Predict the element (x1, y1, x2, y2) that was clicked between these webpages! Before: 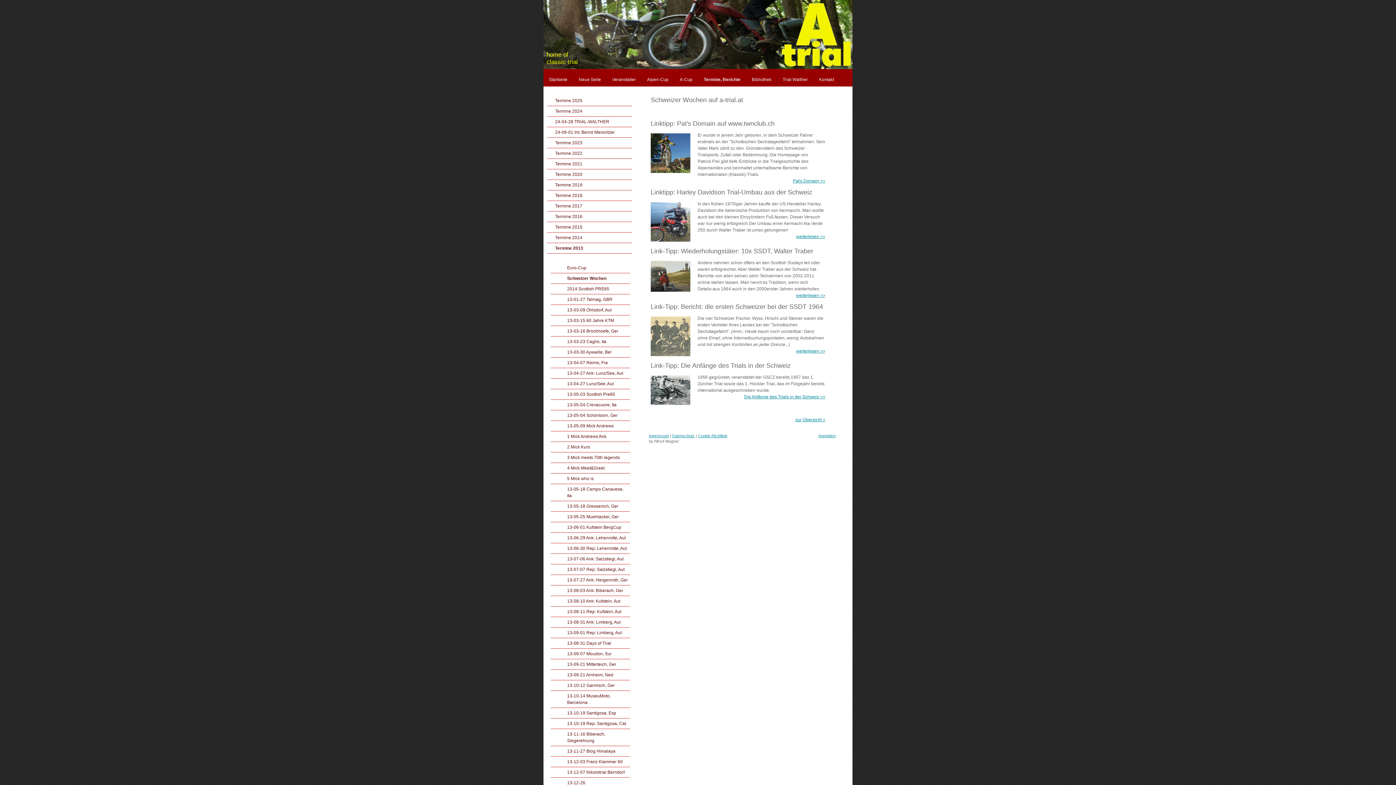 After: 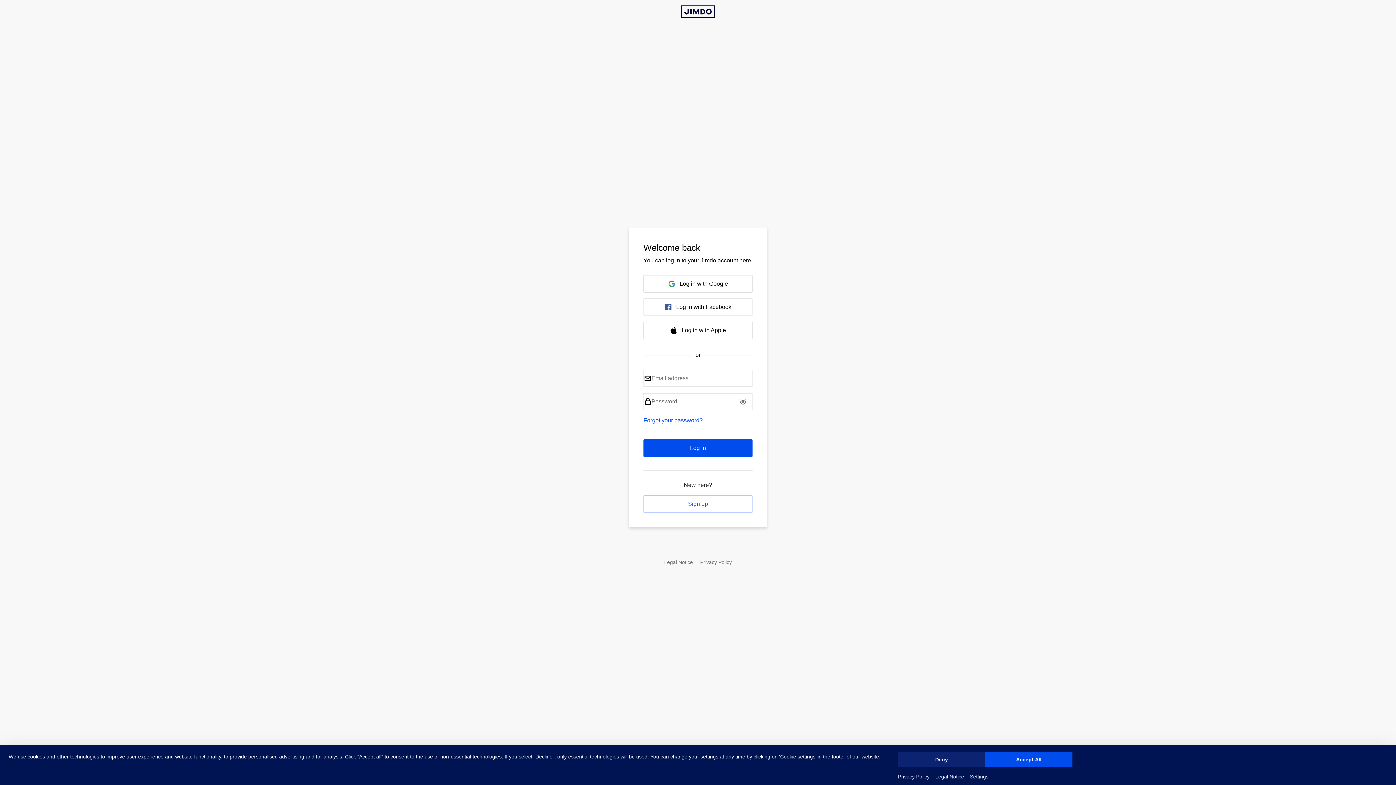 Action: label: Anmelden bbox: (818, 433, 836, 438)